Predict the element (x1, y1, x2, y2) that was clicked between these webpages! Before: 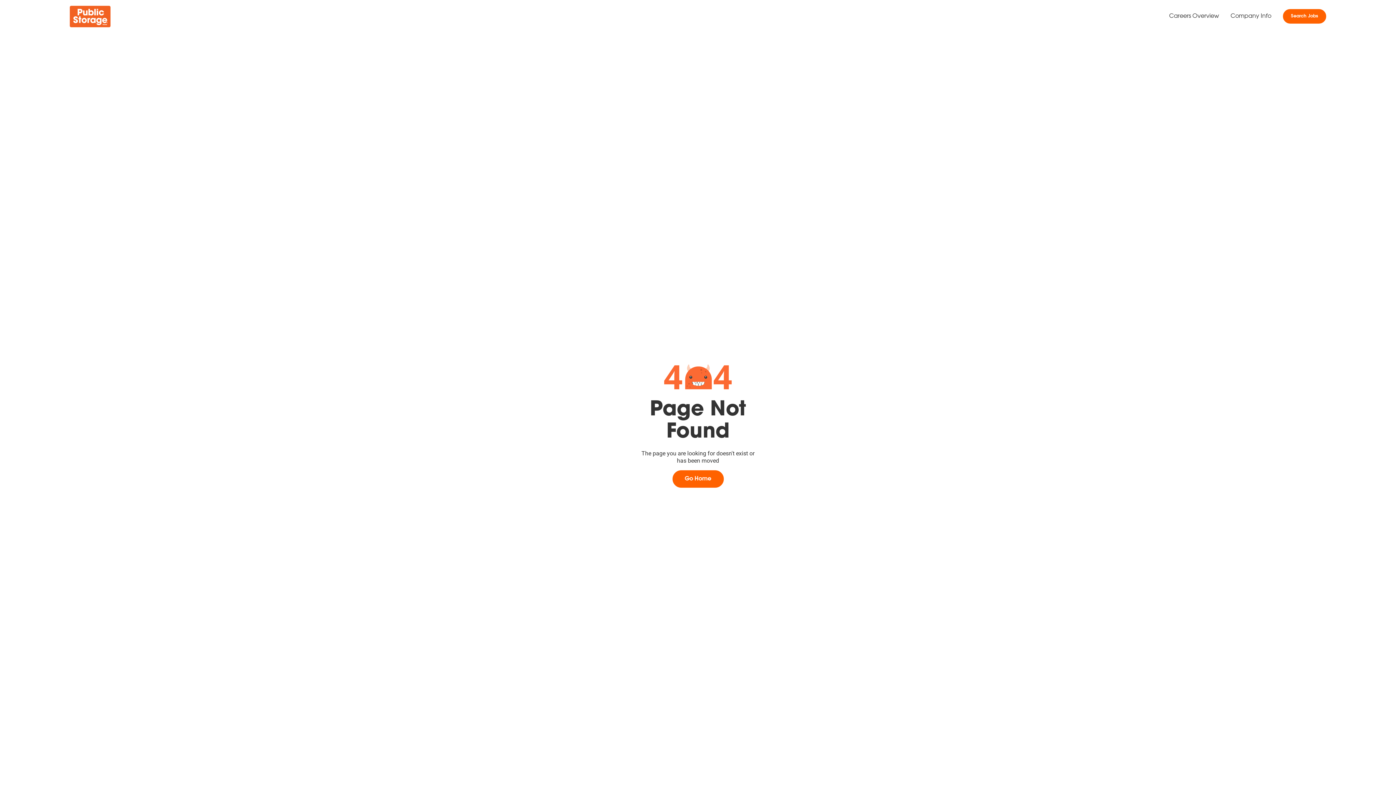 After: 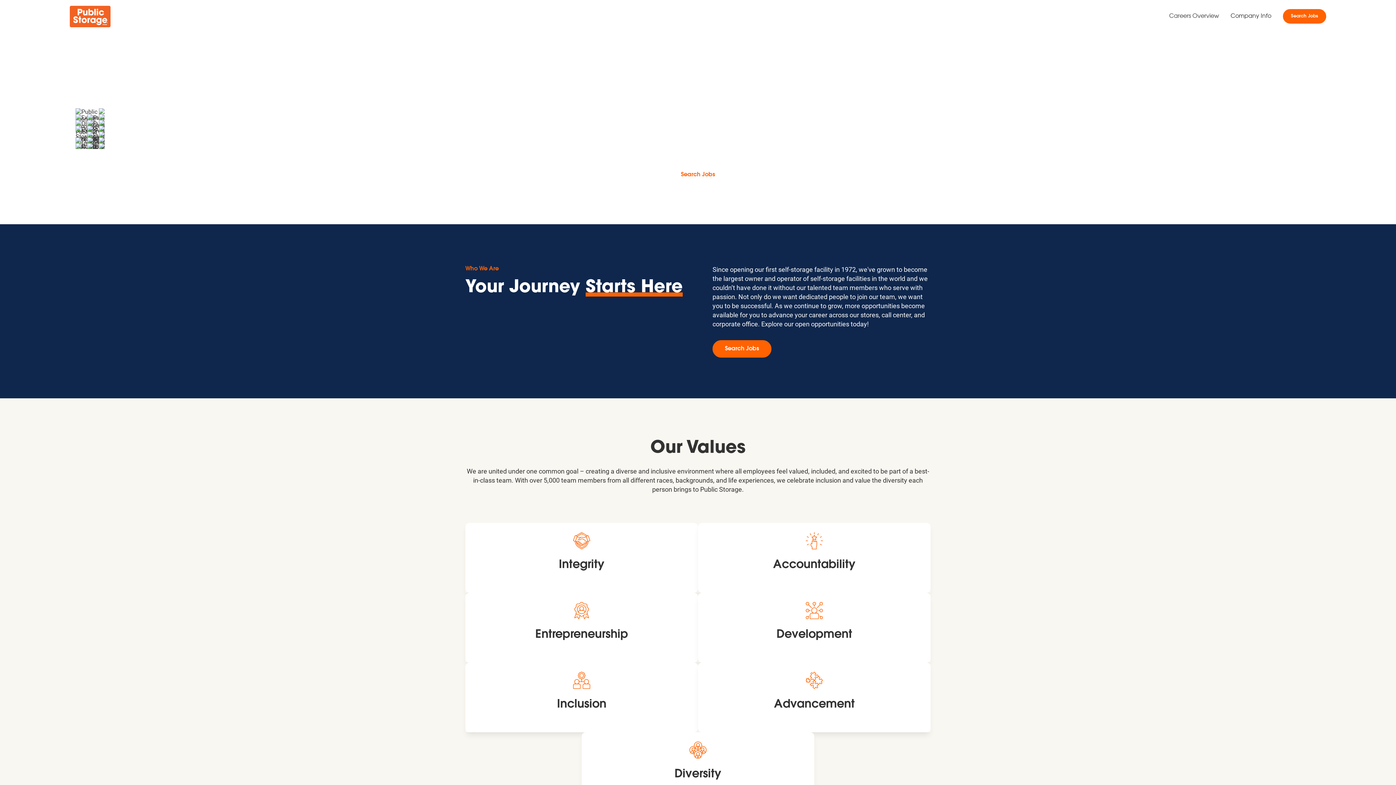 Action: bbox: (69, 5, 110, 27) label: home